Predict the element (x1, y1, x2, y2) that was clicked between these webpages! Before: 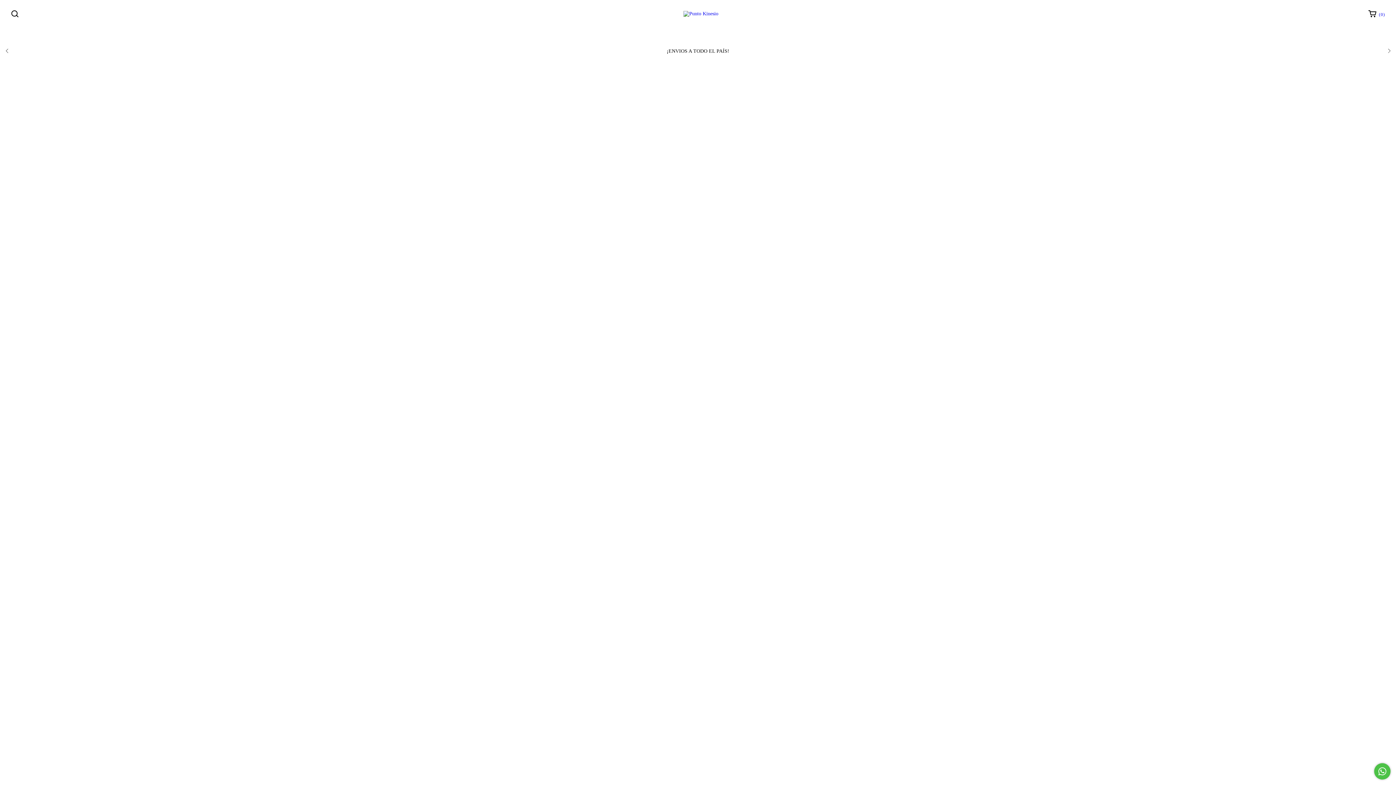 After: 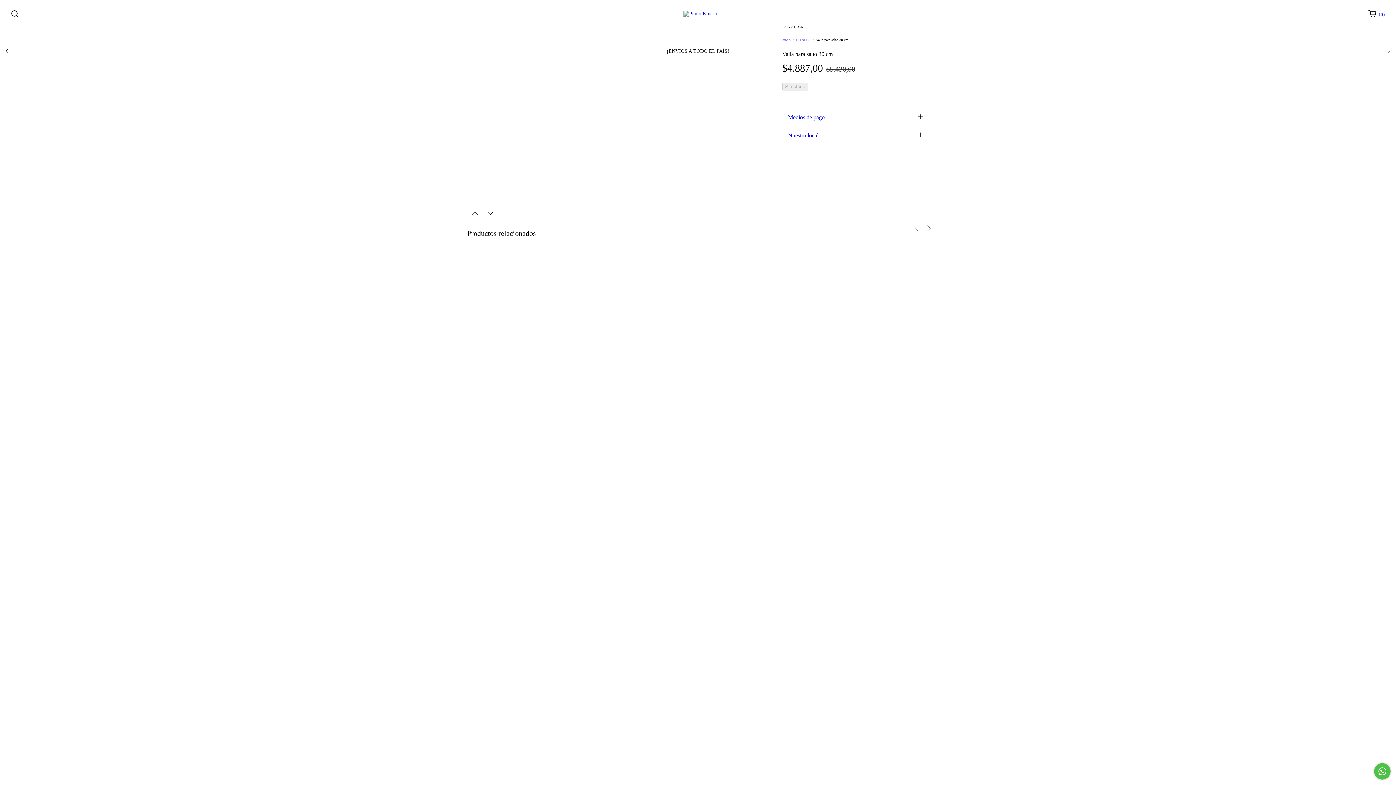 Action: bbox: (587, 758, 690, 785) label: Valla para salto 30 cm